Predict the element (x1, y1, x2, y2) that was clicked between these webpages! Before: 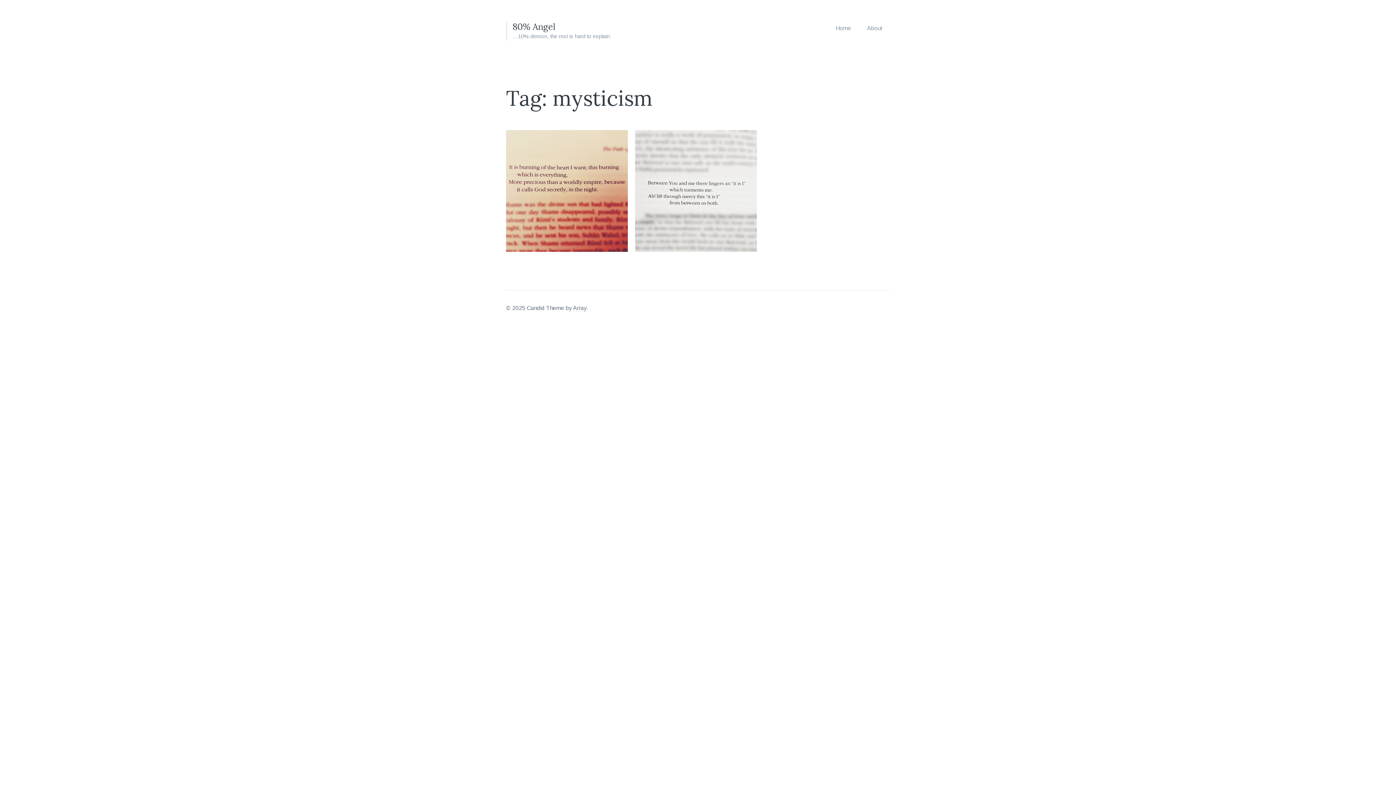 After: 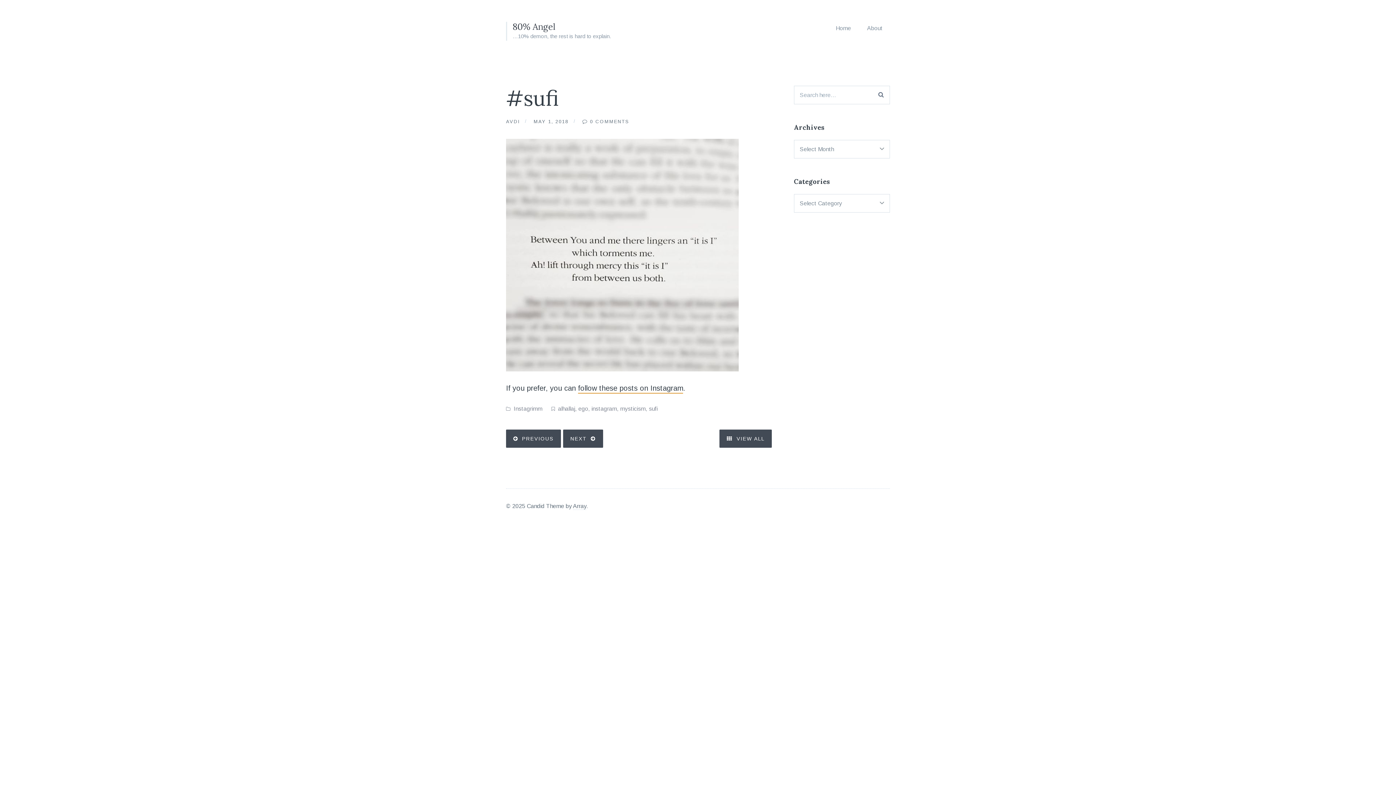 Action: bbox: (635, 130, 757, 252)